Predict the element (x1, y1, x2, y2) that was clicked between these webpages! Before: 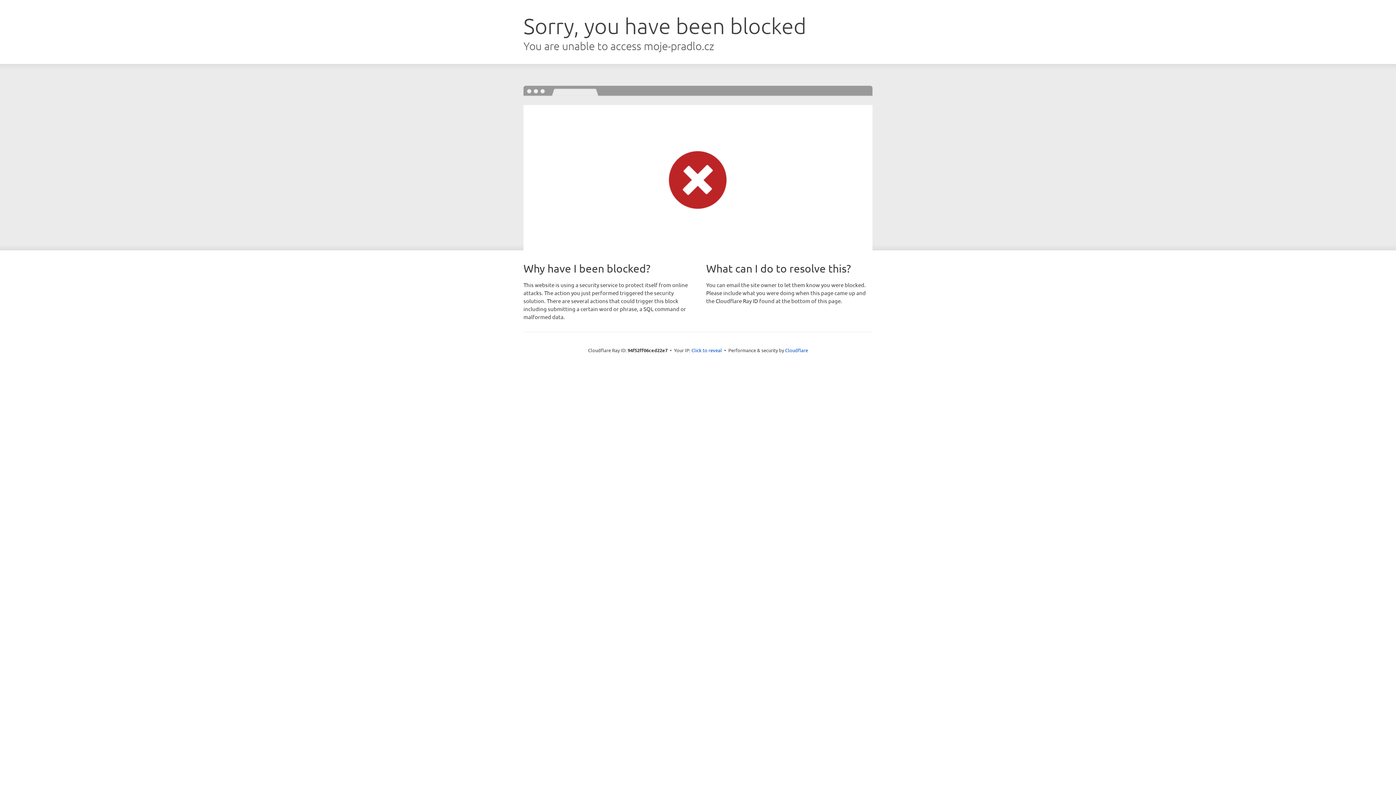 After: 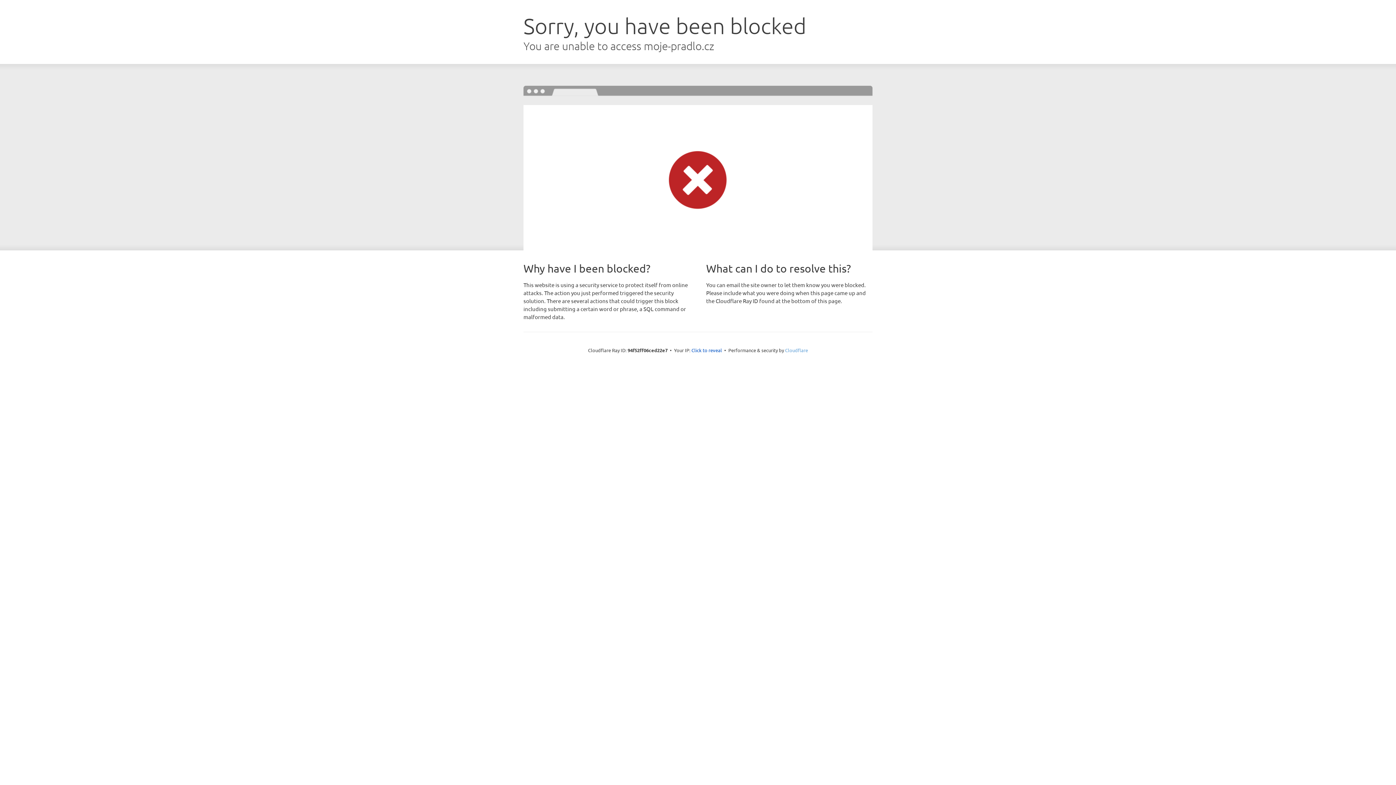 Action: bbox: (785, 347, 808, 353) label: Cloudflare